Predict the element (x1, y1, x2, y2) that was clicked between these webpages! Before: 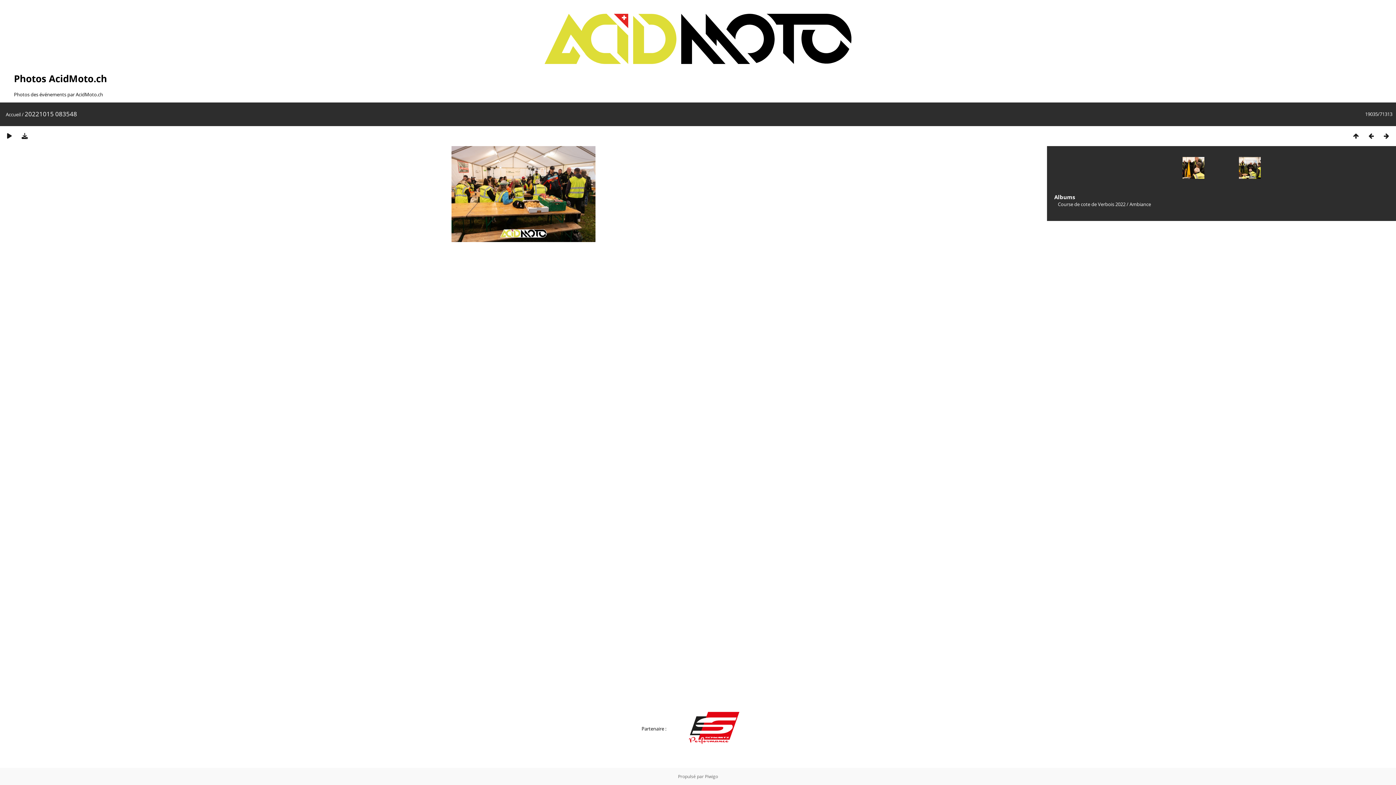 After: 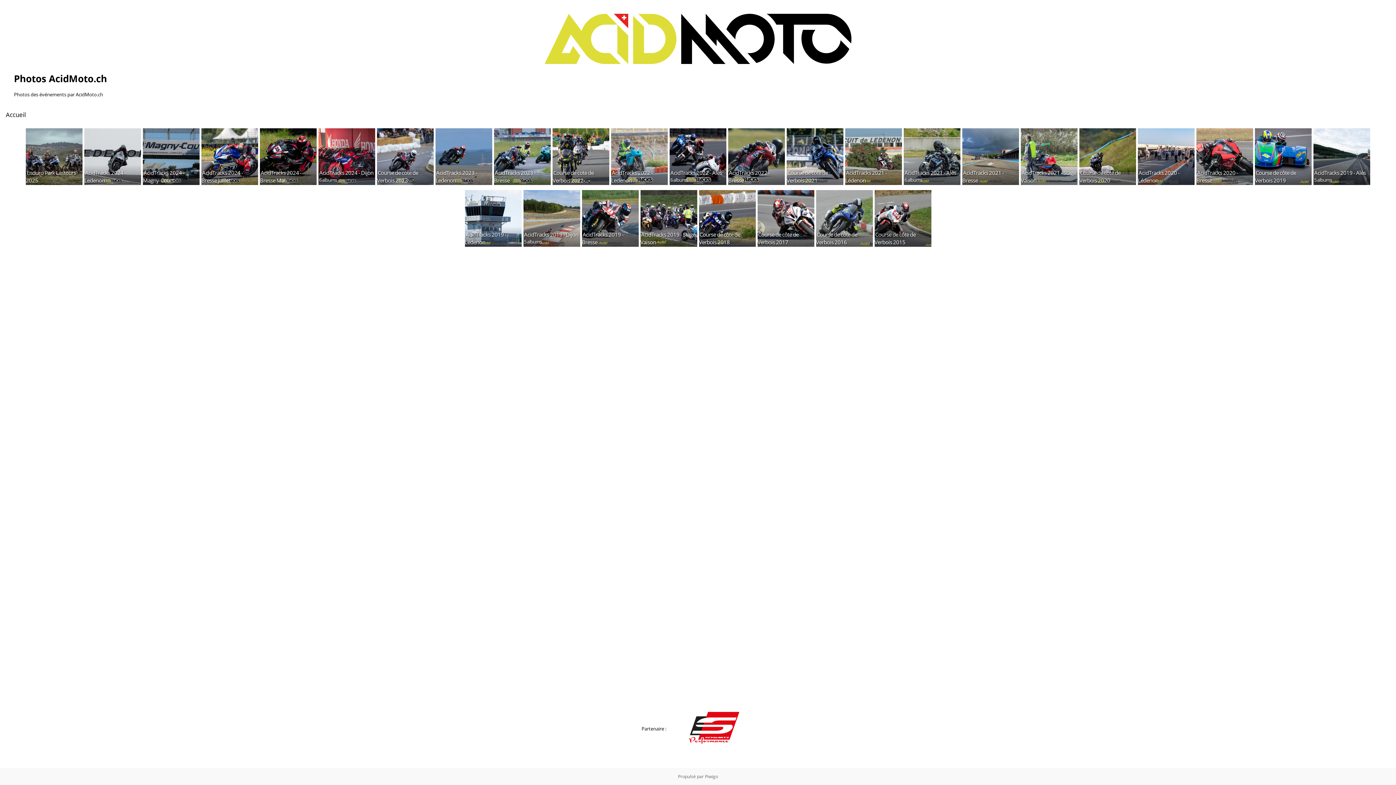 Action: bbox: (0, 13, 1396, 65)